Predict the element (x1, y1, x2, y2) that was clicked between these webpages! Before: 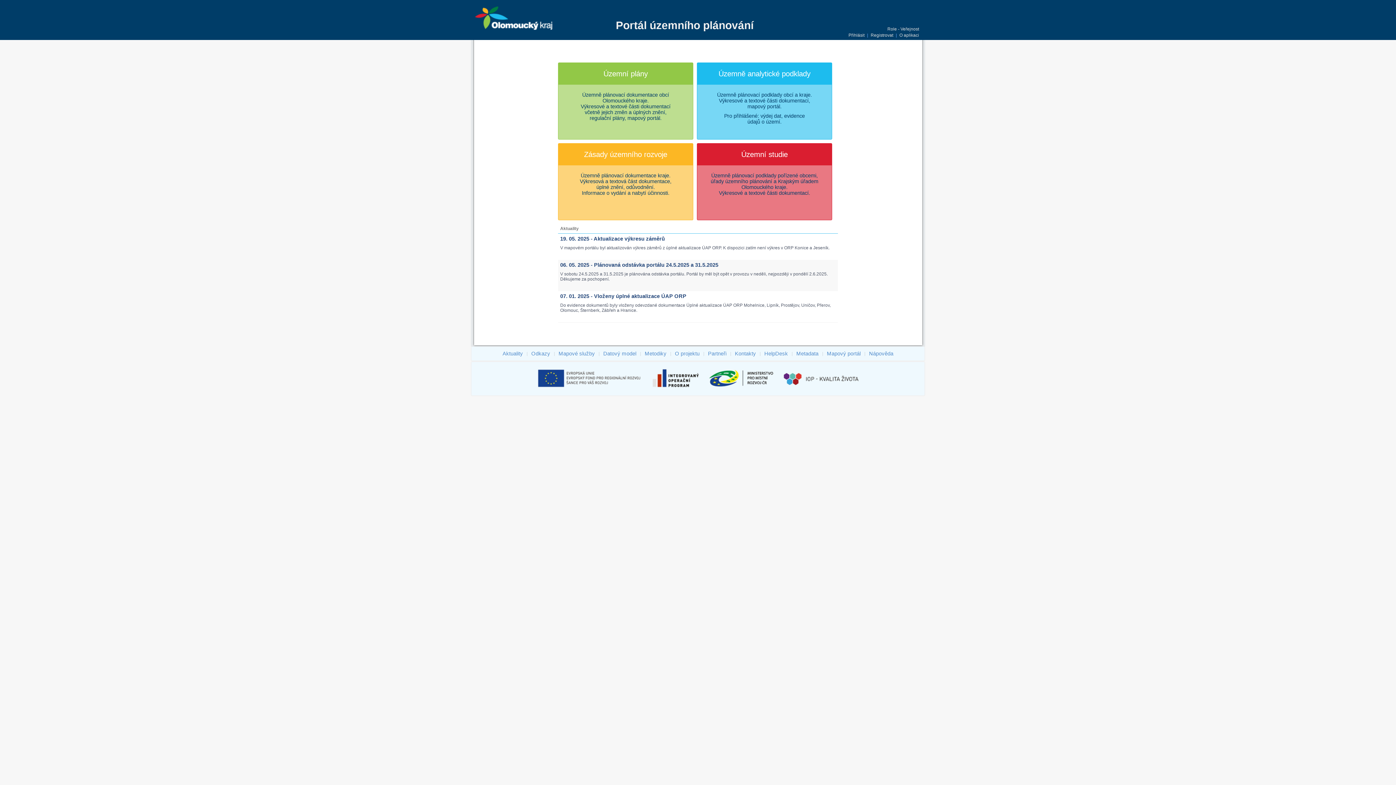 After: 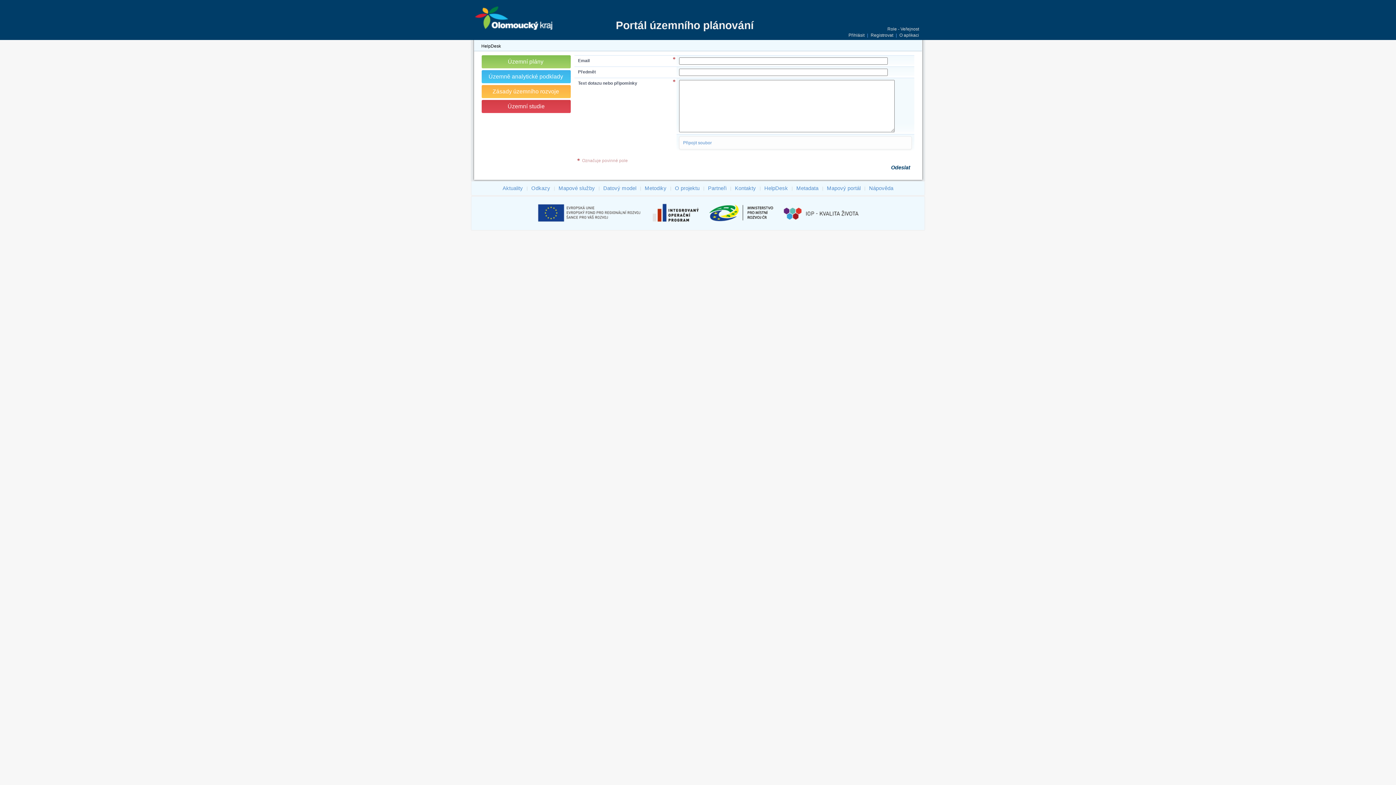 Action: label: HelpDesk bbox: (763, 349, 789, 357)